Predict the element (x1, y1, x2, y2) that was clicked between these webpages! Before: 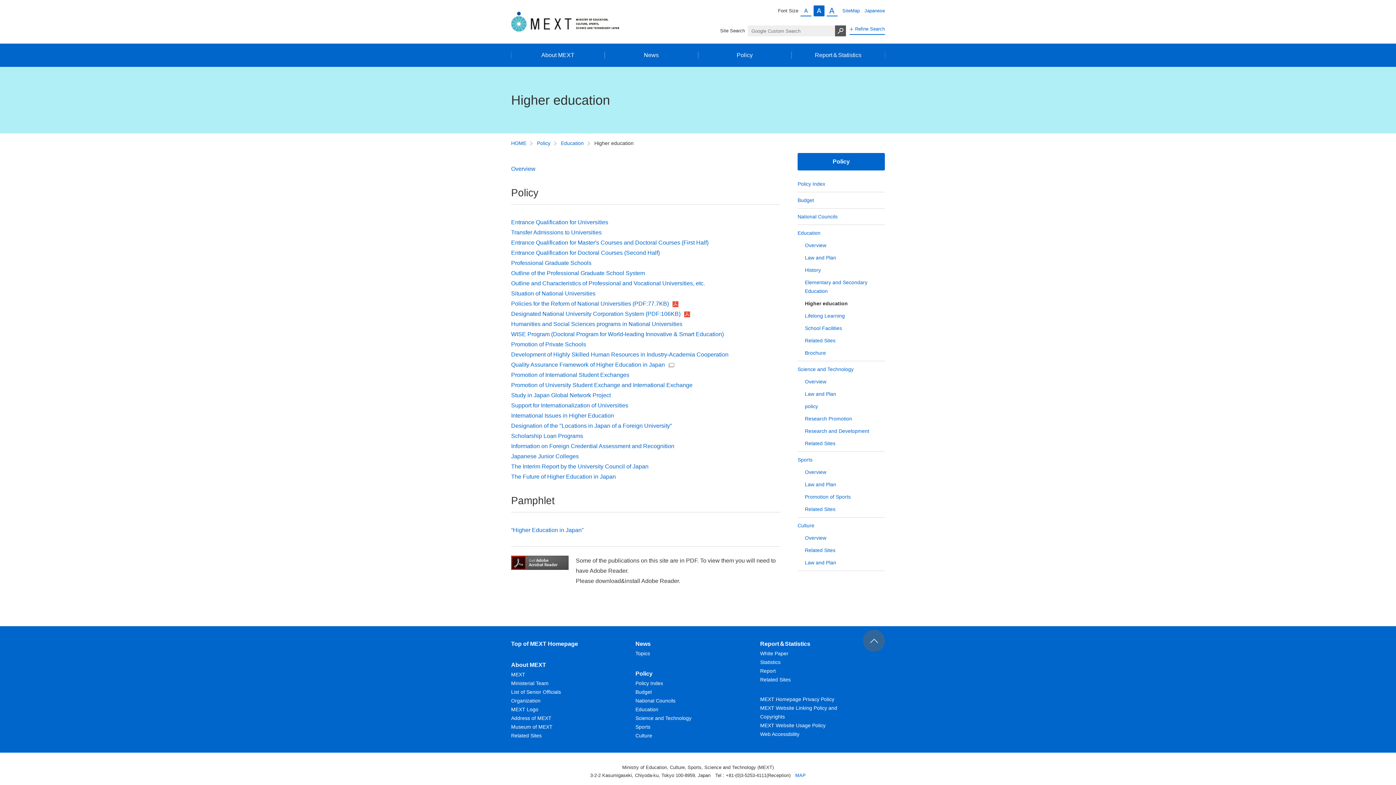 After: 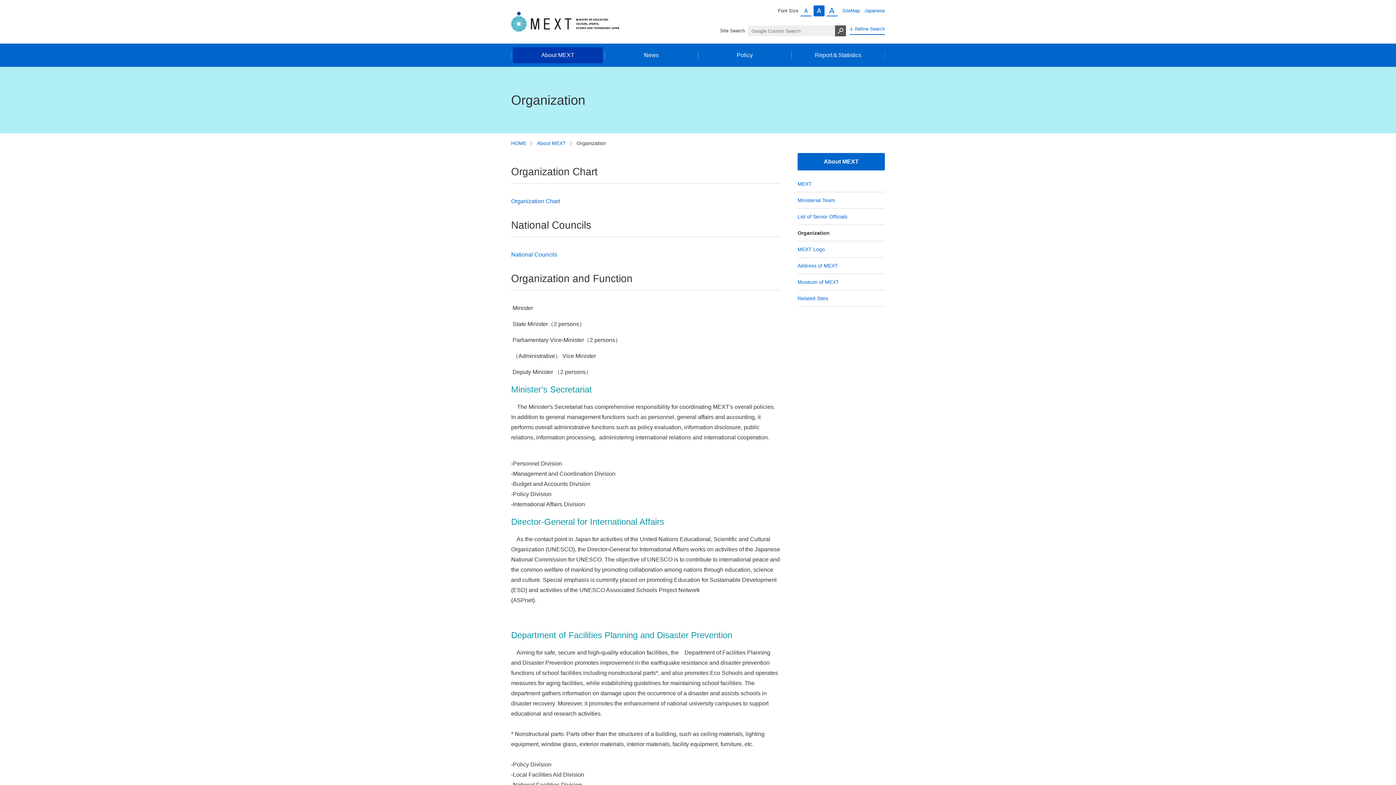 Action: bbox: (511, 698, 540, 704) label: Organization